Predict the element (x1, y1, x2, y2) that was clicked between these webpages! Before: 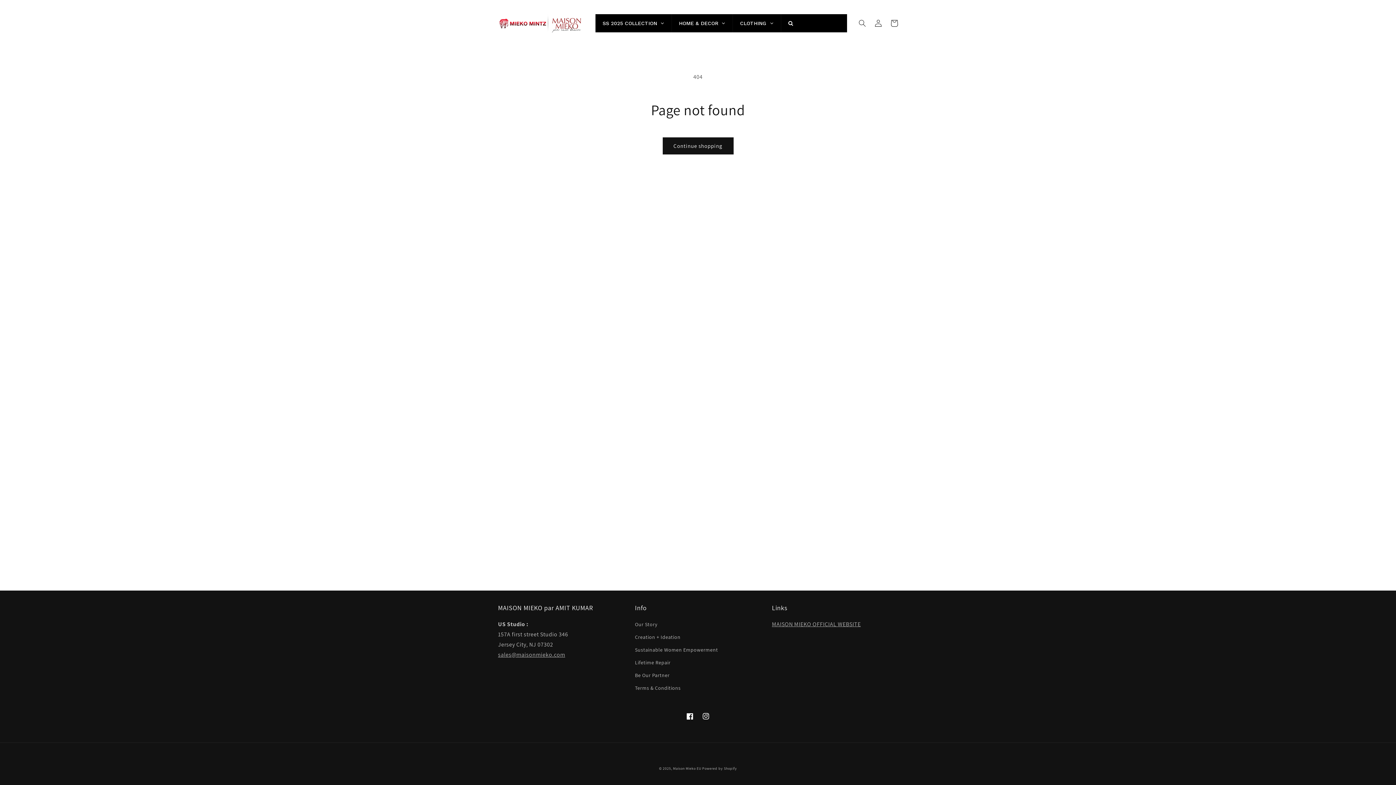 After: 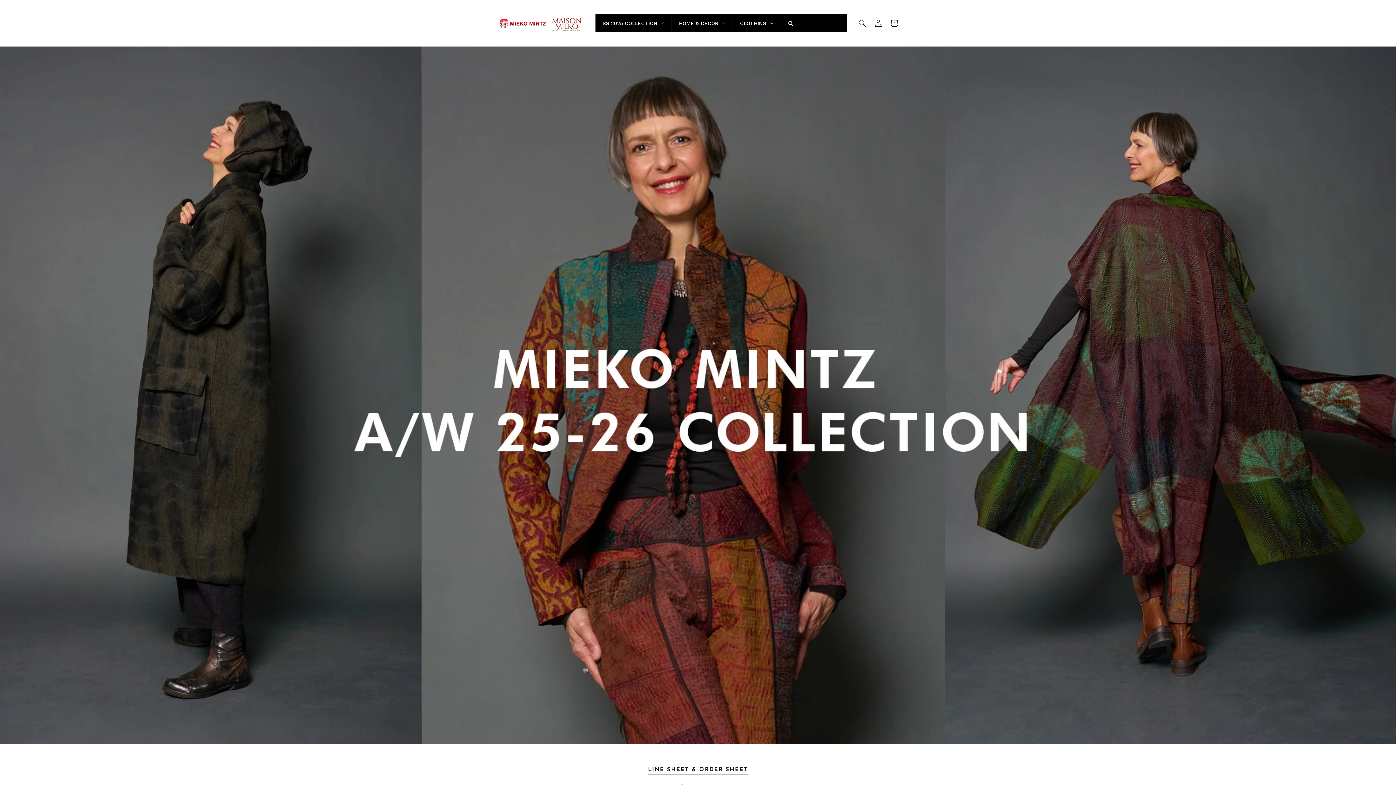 Action: bbox: (495, 7, 588, 39)